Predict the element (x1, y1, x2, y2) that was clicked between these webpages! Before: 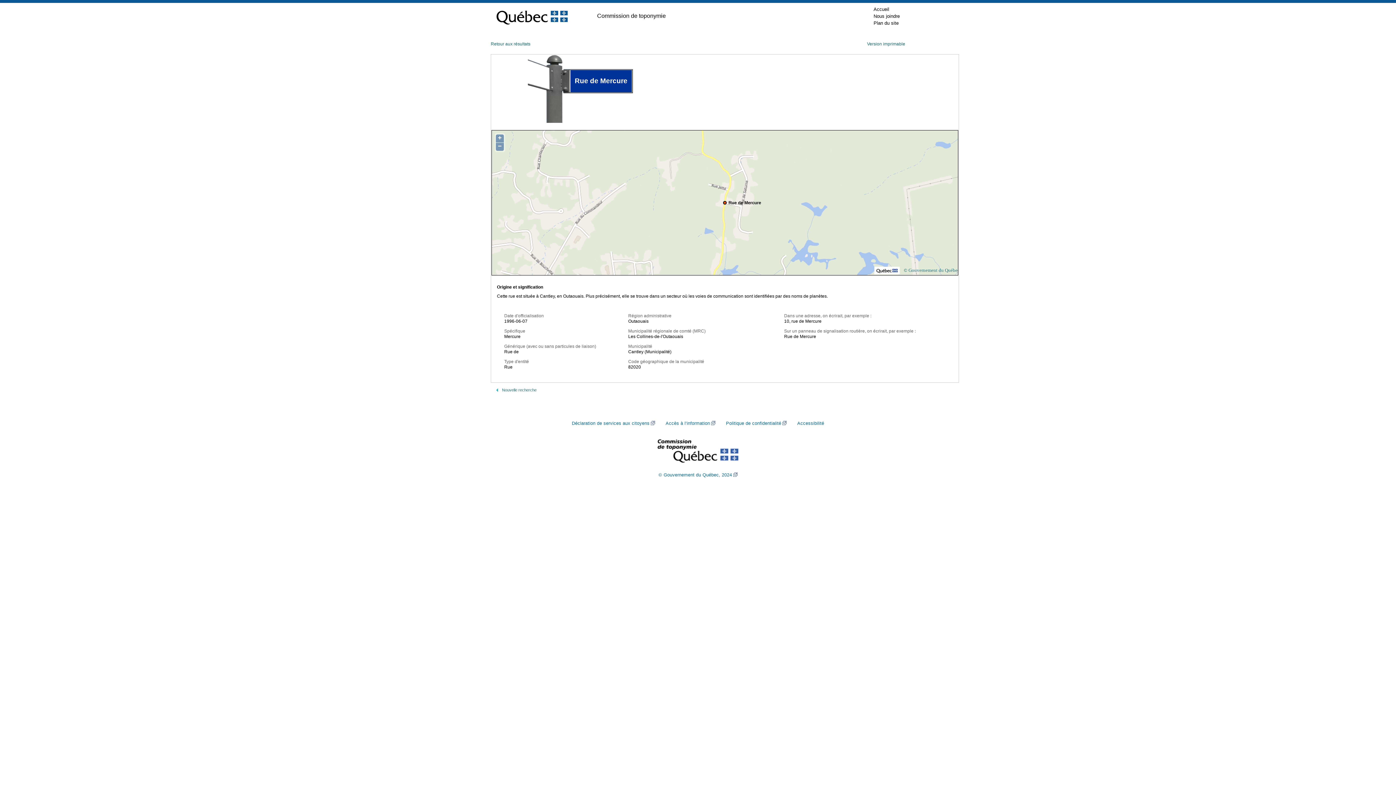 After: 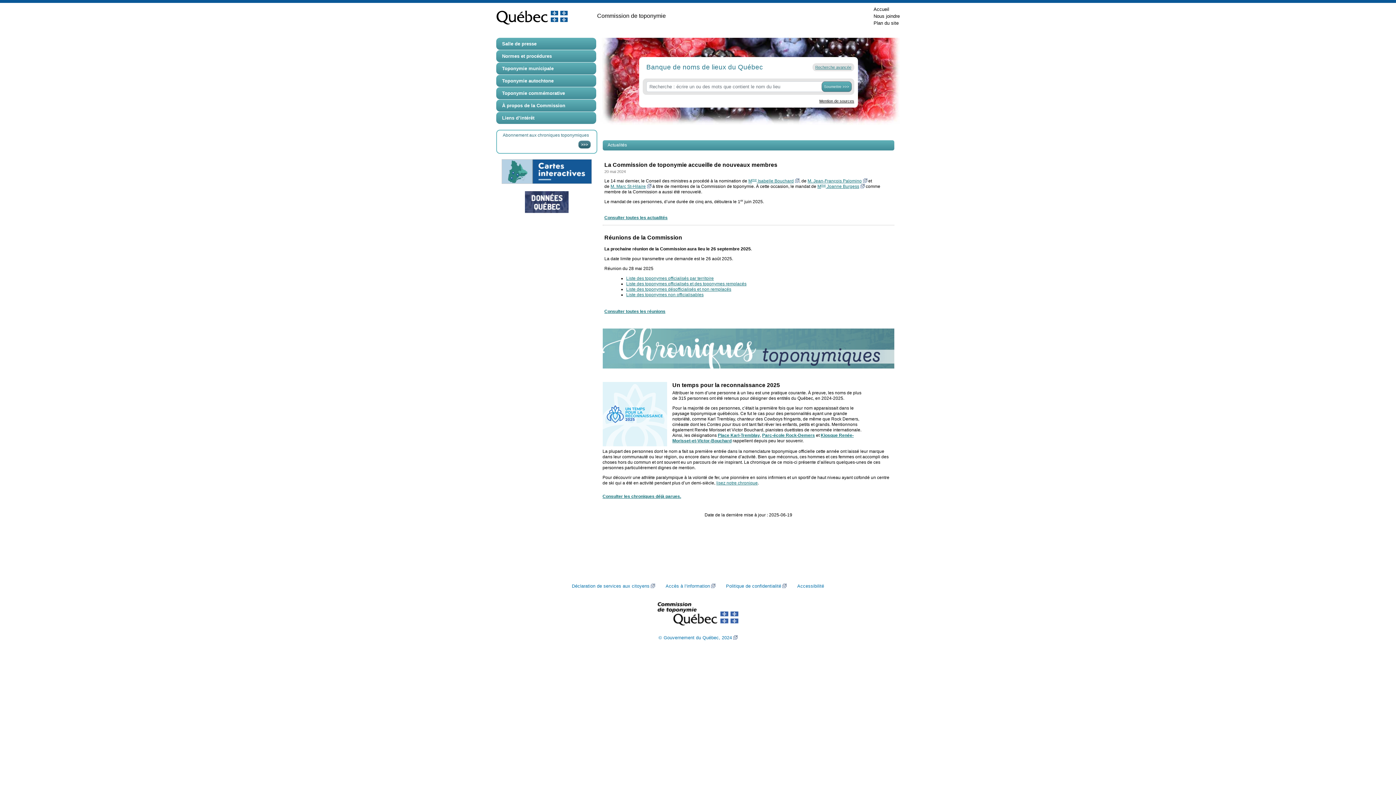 Action: bbox: (873, 5, 900, 12) label: Accueil